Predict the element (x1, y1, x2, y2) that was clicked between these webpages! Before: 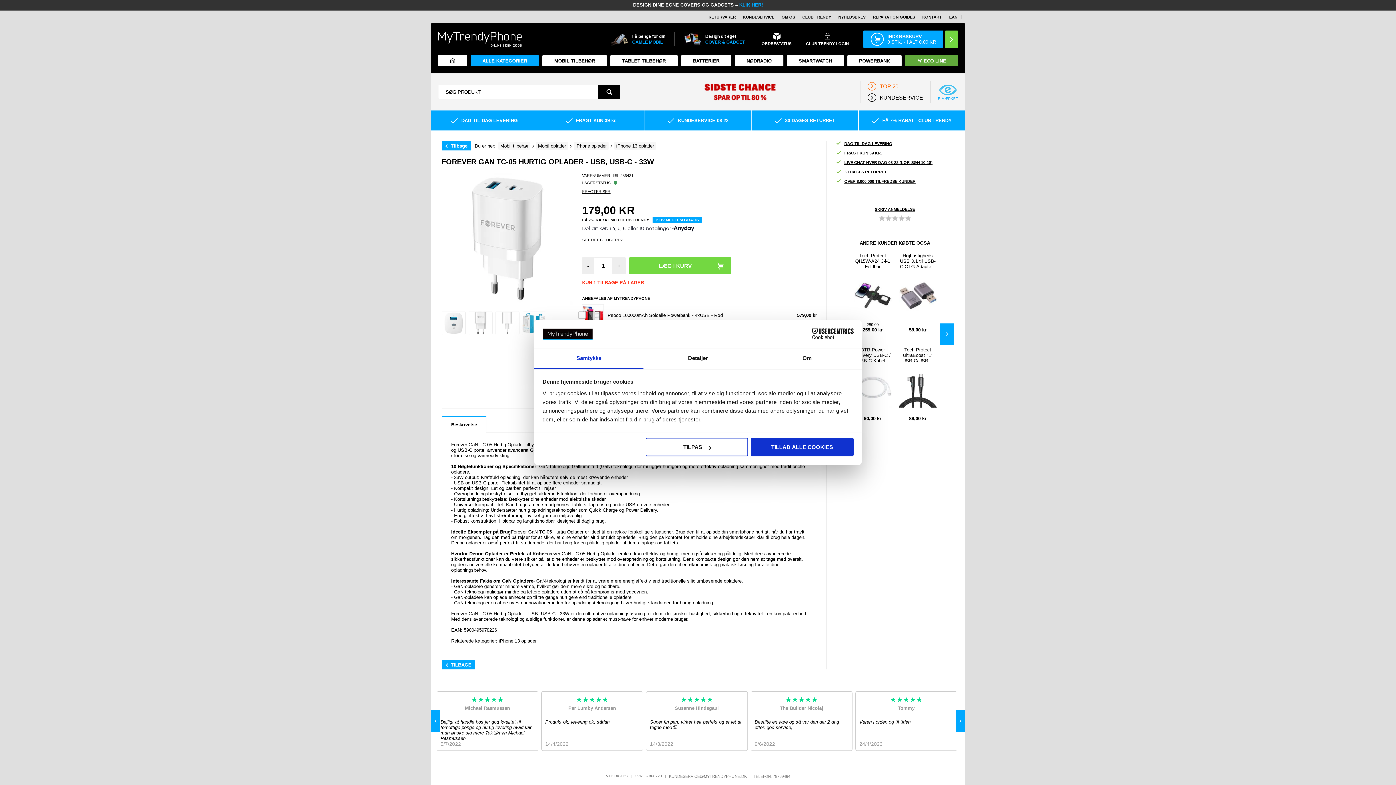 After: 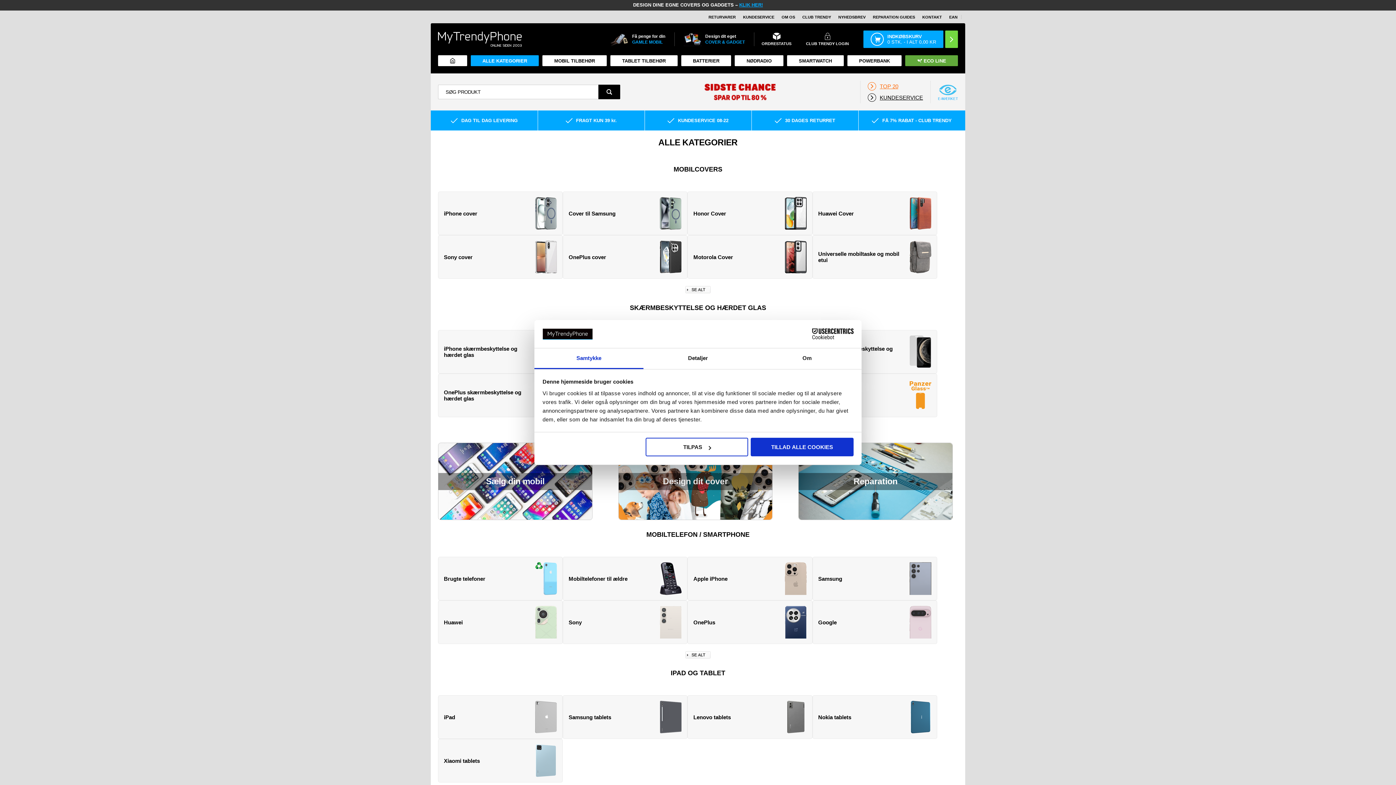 Action: bbox: (470, 55, 539, 66) label: ALLE KATEGORIER